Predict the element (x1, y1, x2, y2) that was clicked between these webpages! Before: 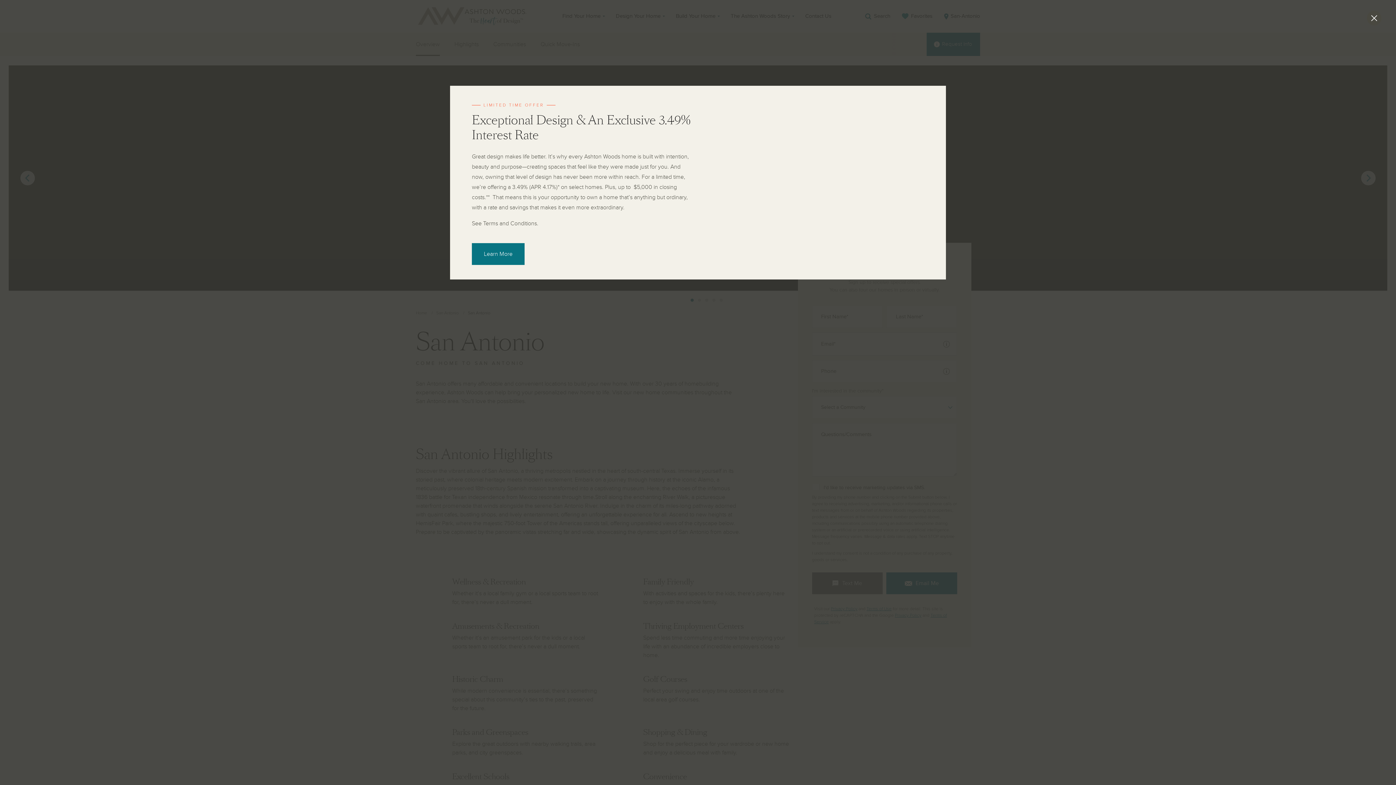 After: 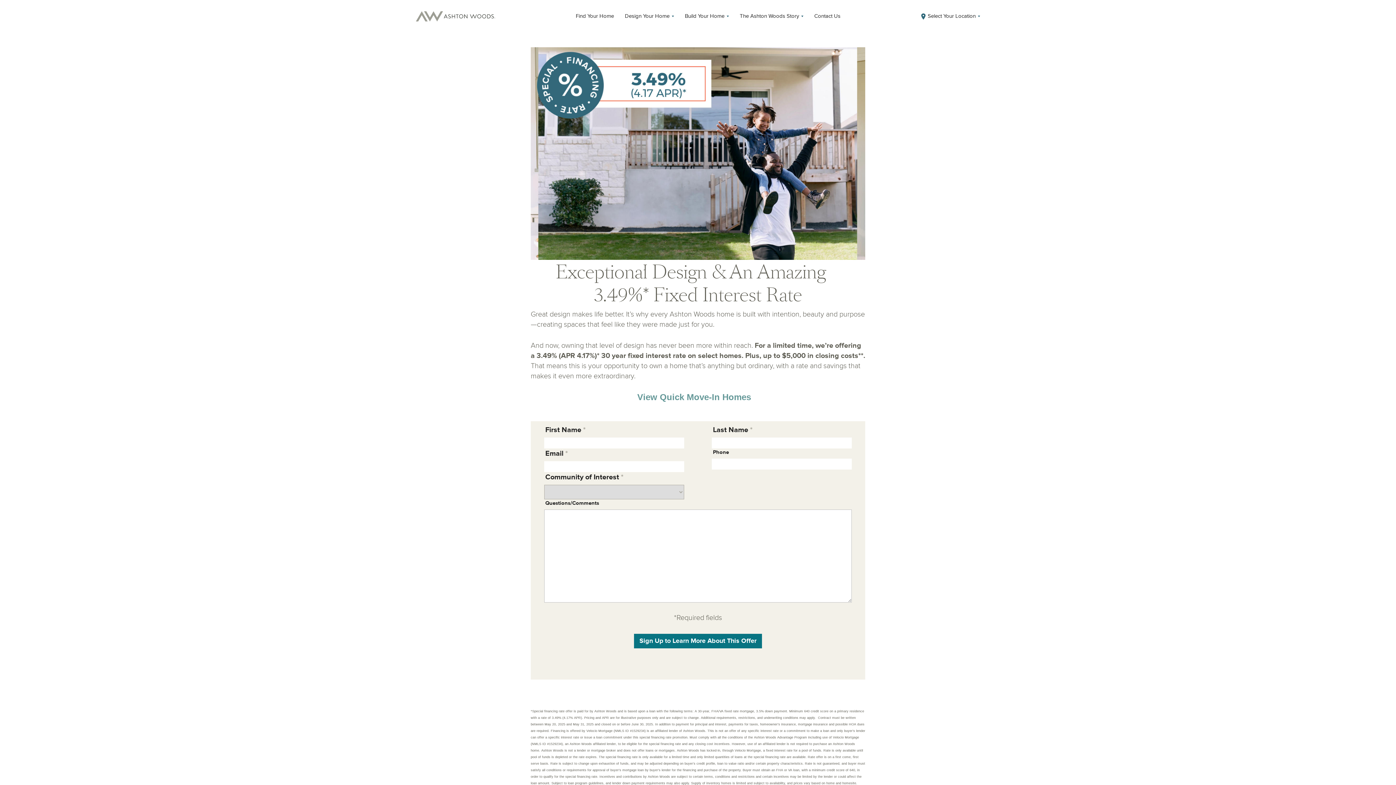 Action: bbox: (472, 243, 524, 265) label: Learn More